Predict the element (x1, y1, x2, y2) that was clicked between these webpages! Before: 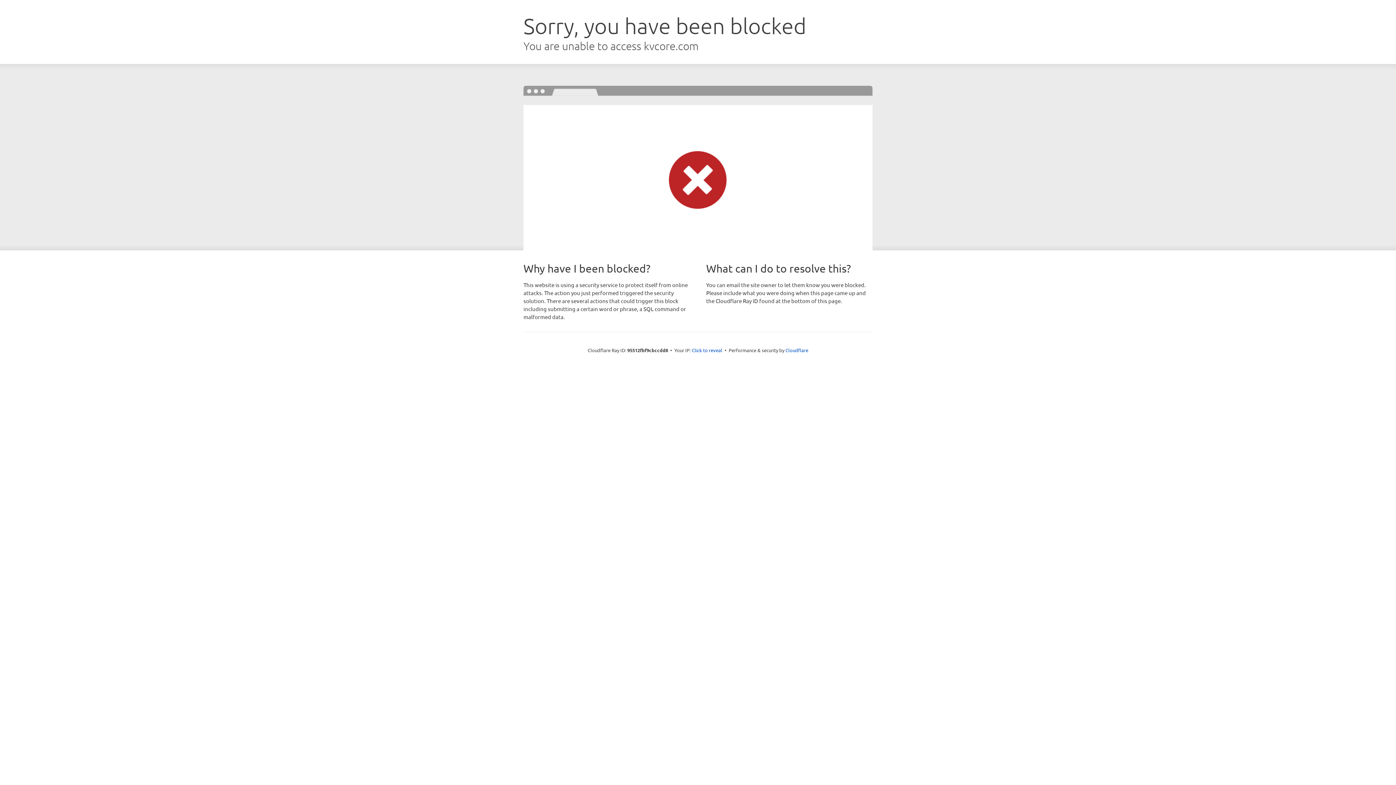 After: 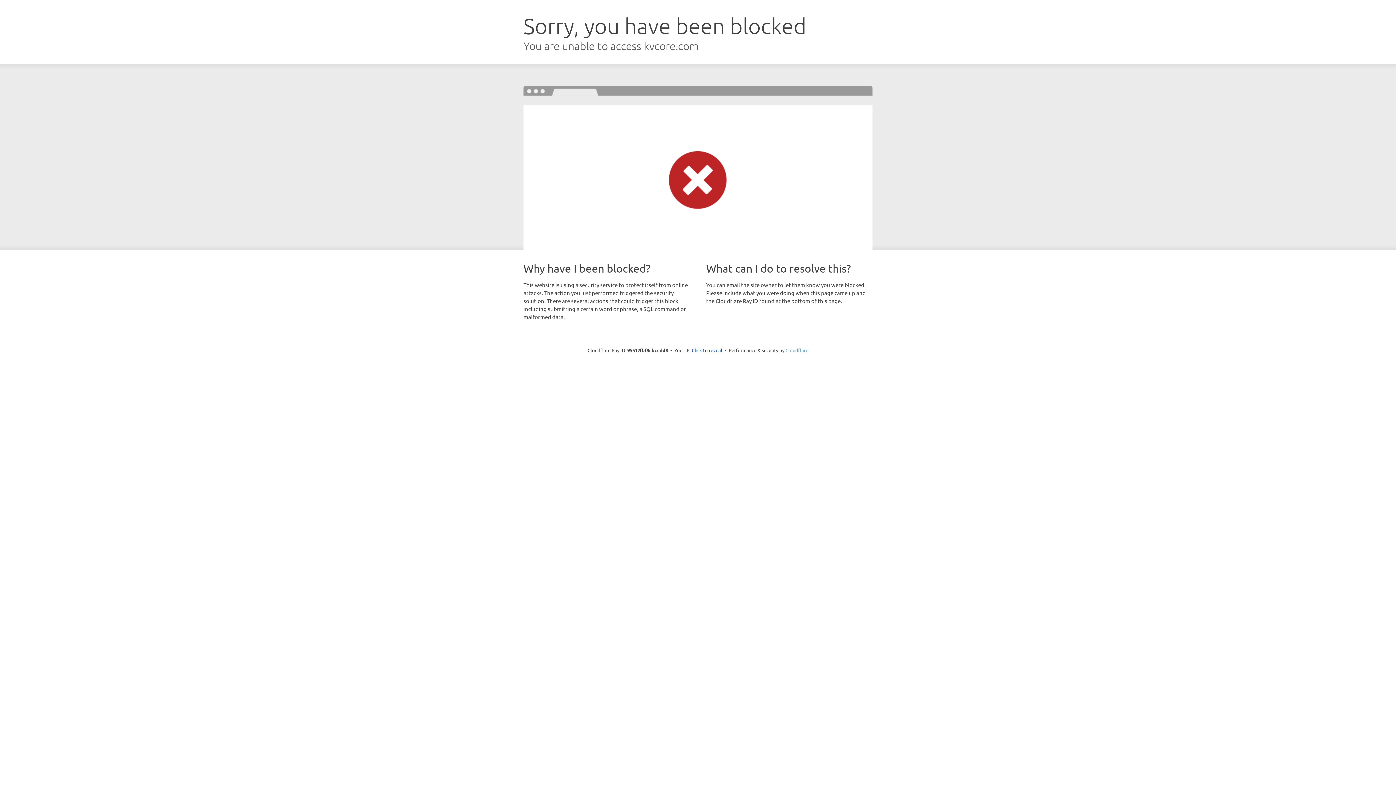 Action: label: Cloudflare bbox: (785, 347, 808, 353)